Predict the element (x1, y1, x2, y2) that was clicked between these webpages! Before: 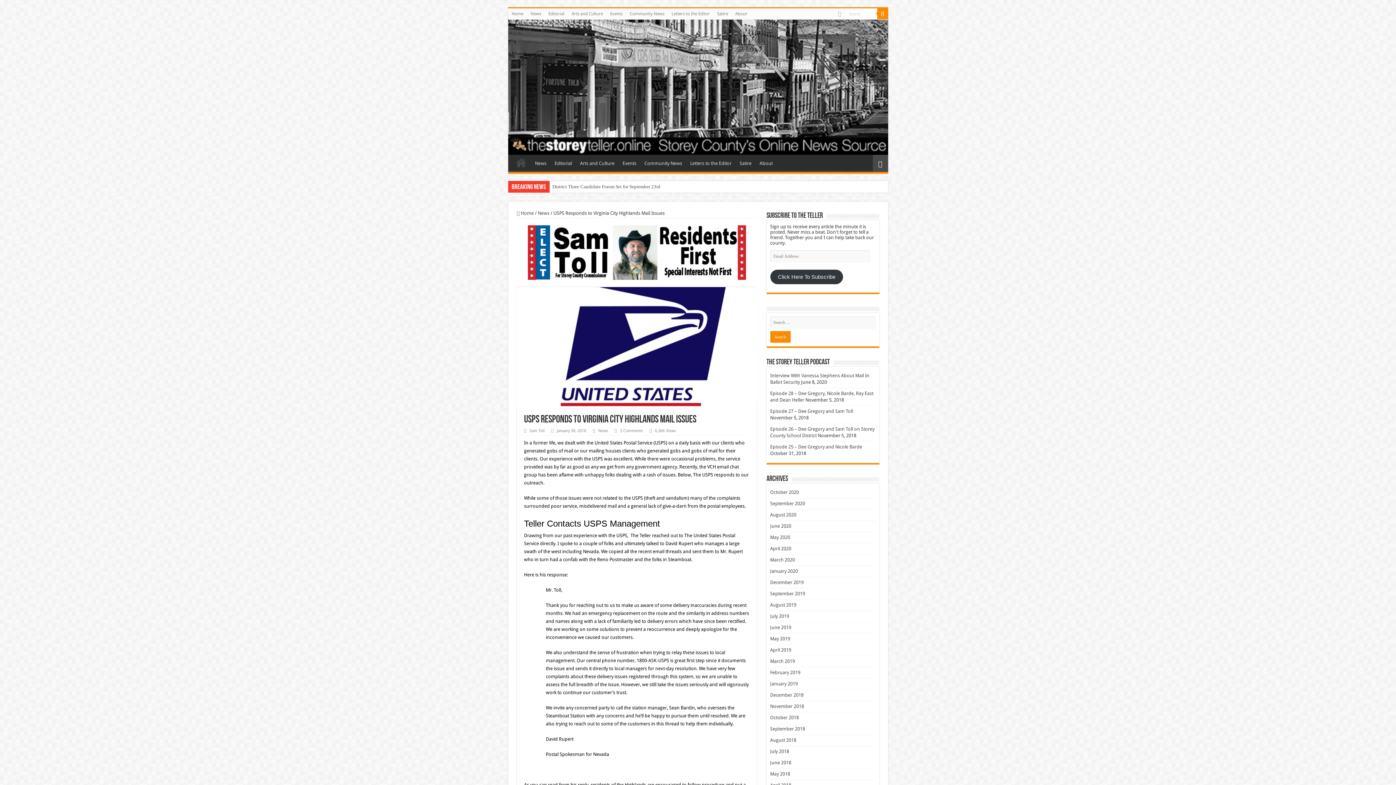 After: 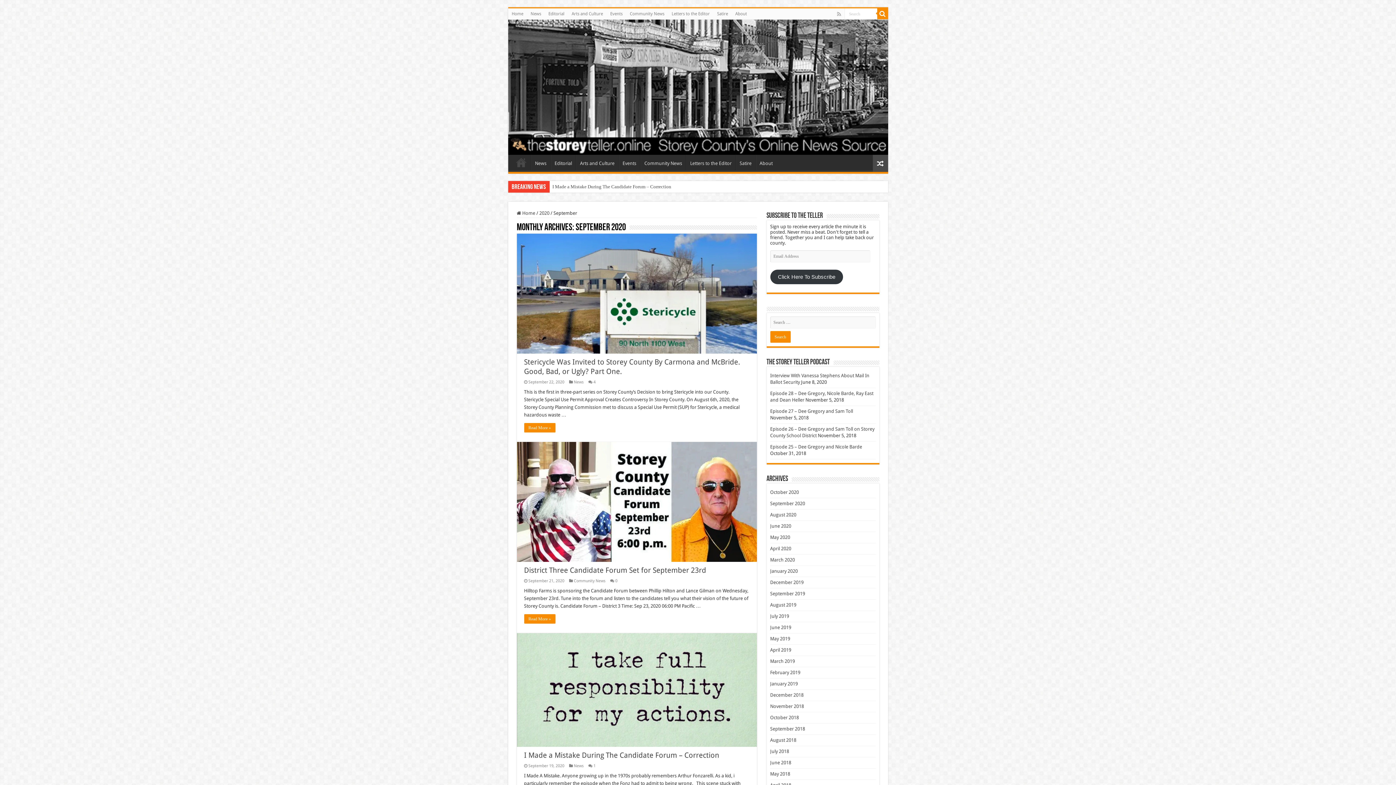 Action: label: September 2020 bbox: (770, 500, 805, 506)